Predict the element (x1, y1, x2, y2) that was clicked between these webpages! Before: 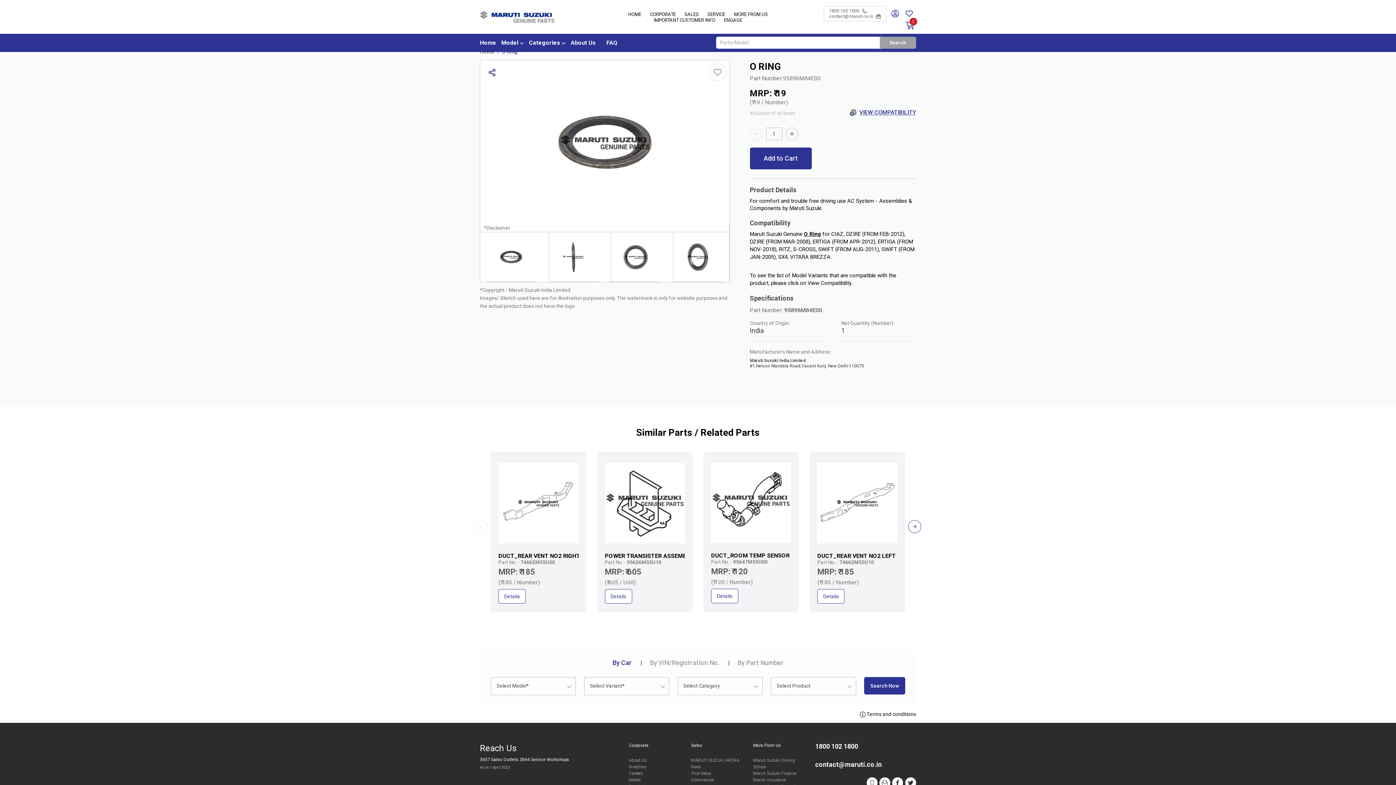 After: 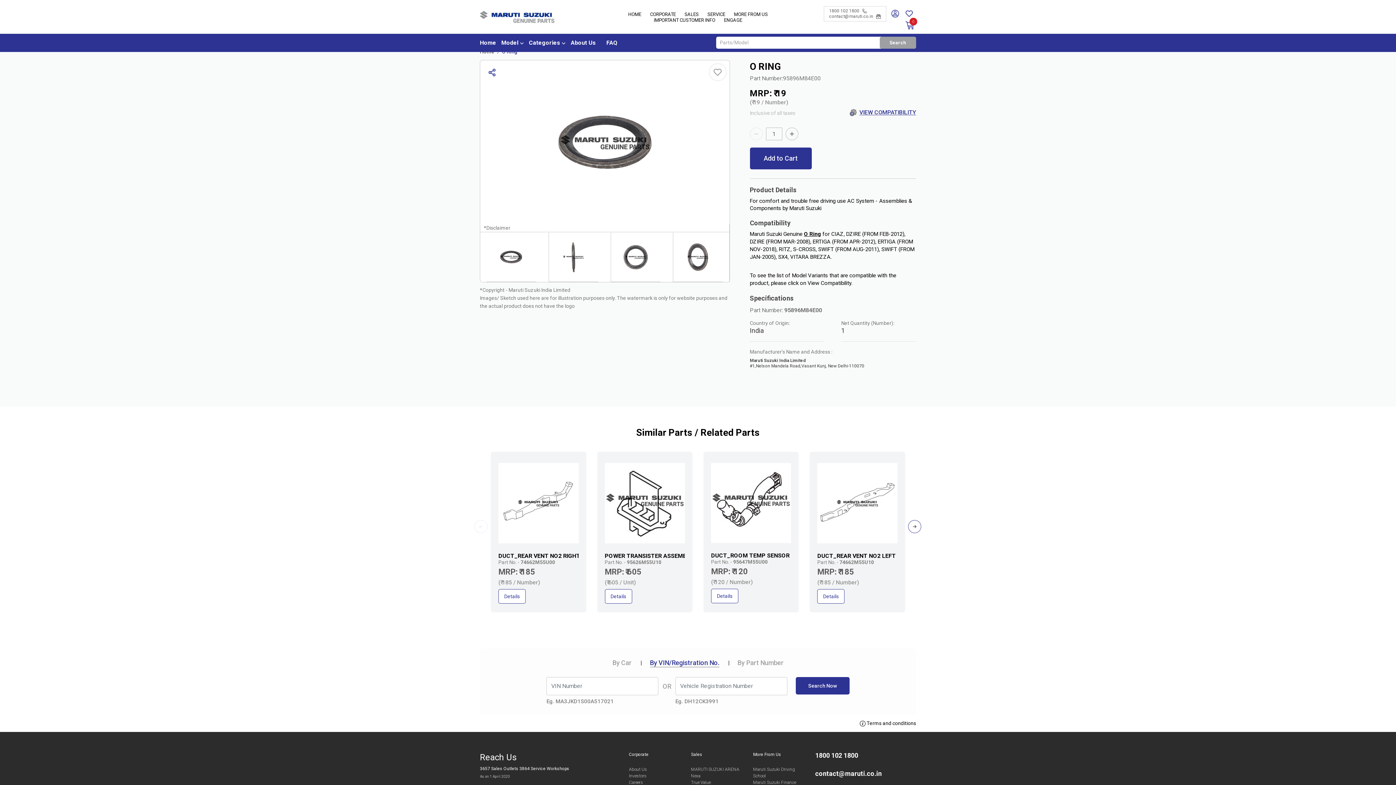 Action: label: By VIN/Registration No. bbox: (650, 659, 719, 666)